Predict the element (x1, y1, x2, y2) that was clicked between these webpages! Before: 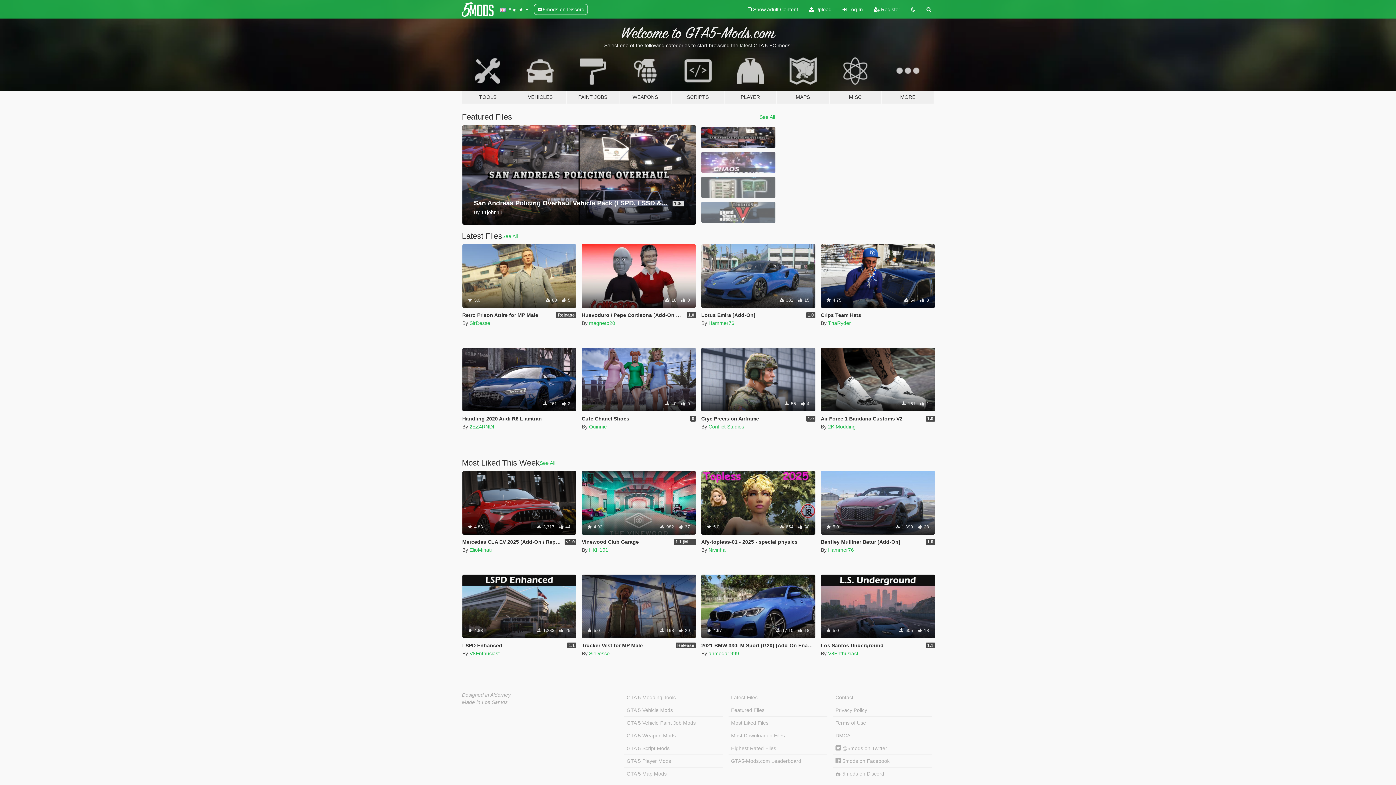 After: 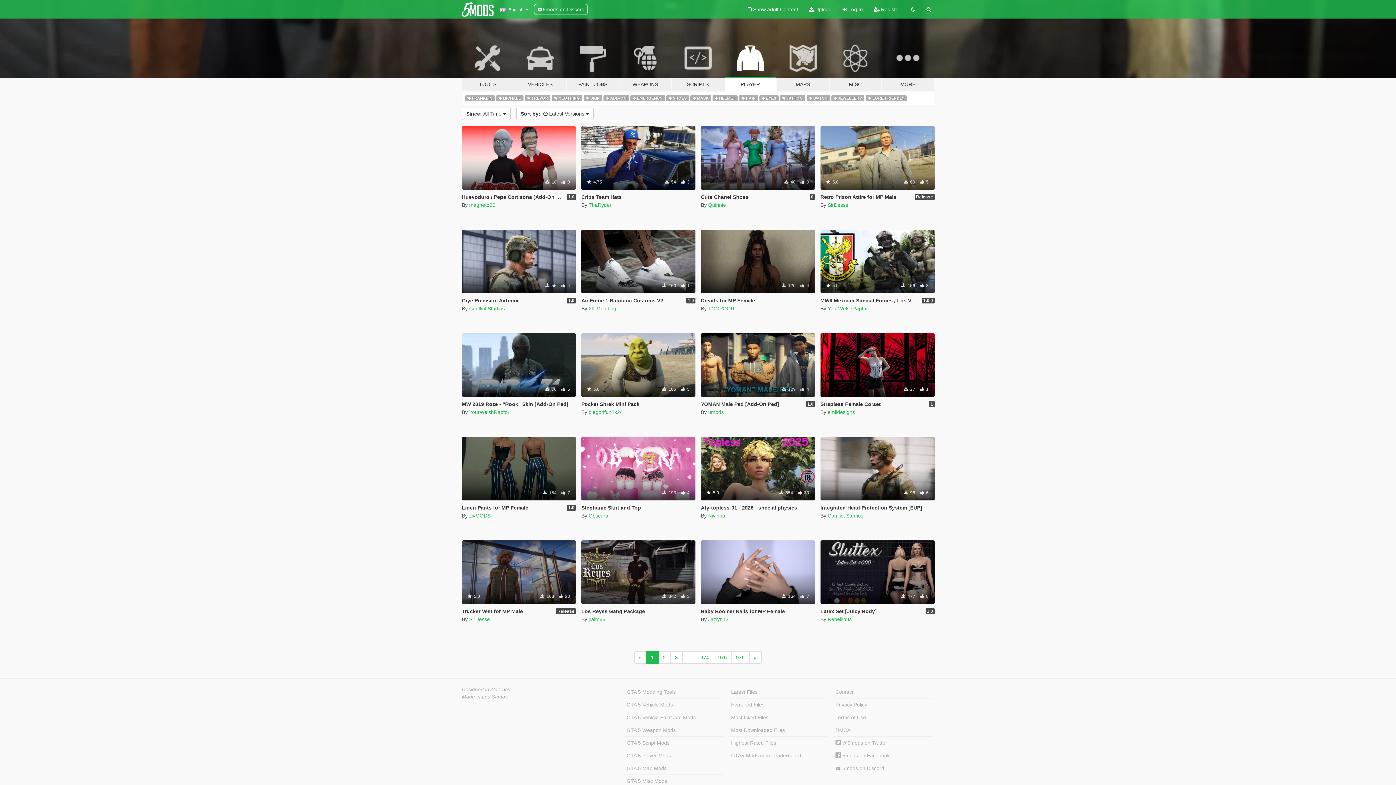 Action: bbox: (624, 755, 723, 768) label: GTA 5 Player Mods